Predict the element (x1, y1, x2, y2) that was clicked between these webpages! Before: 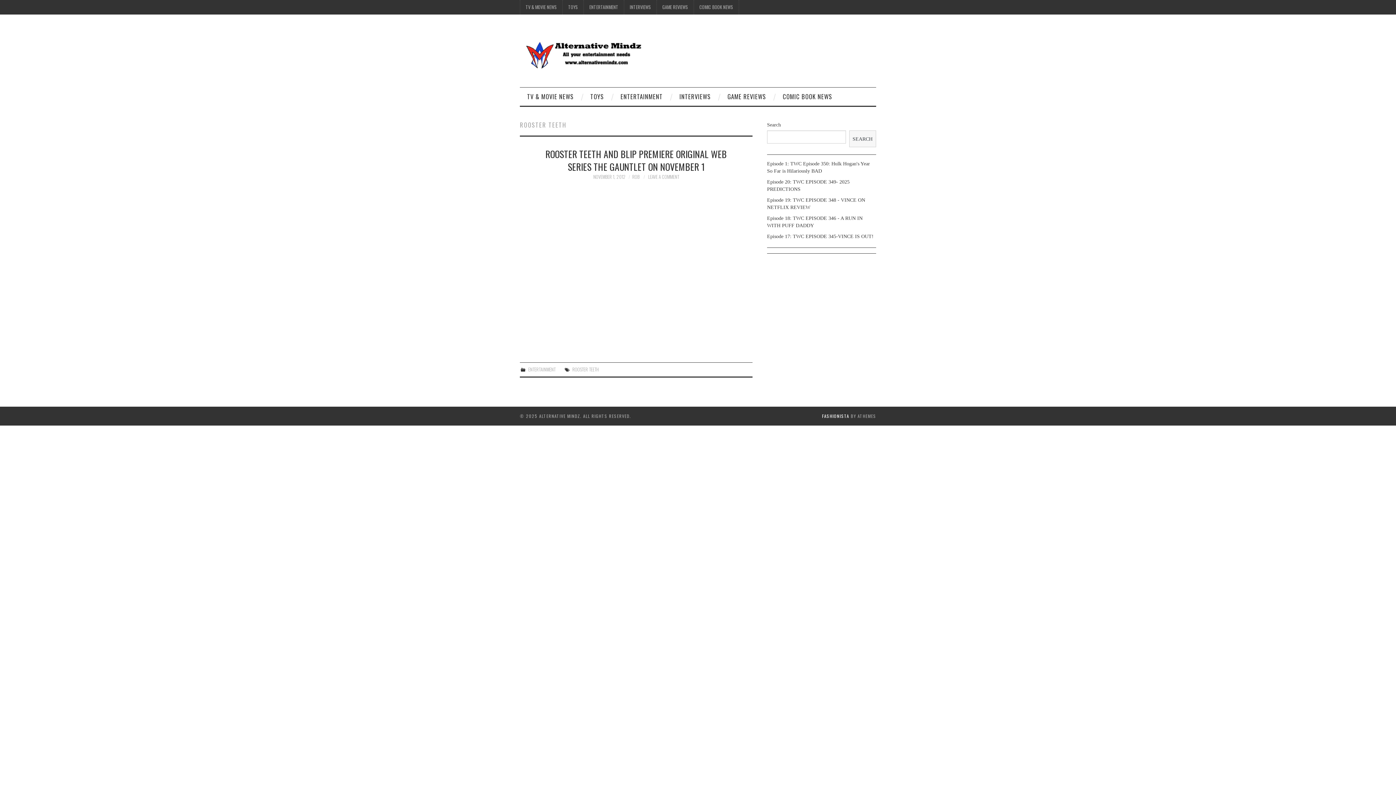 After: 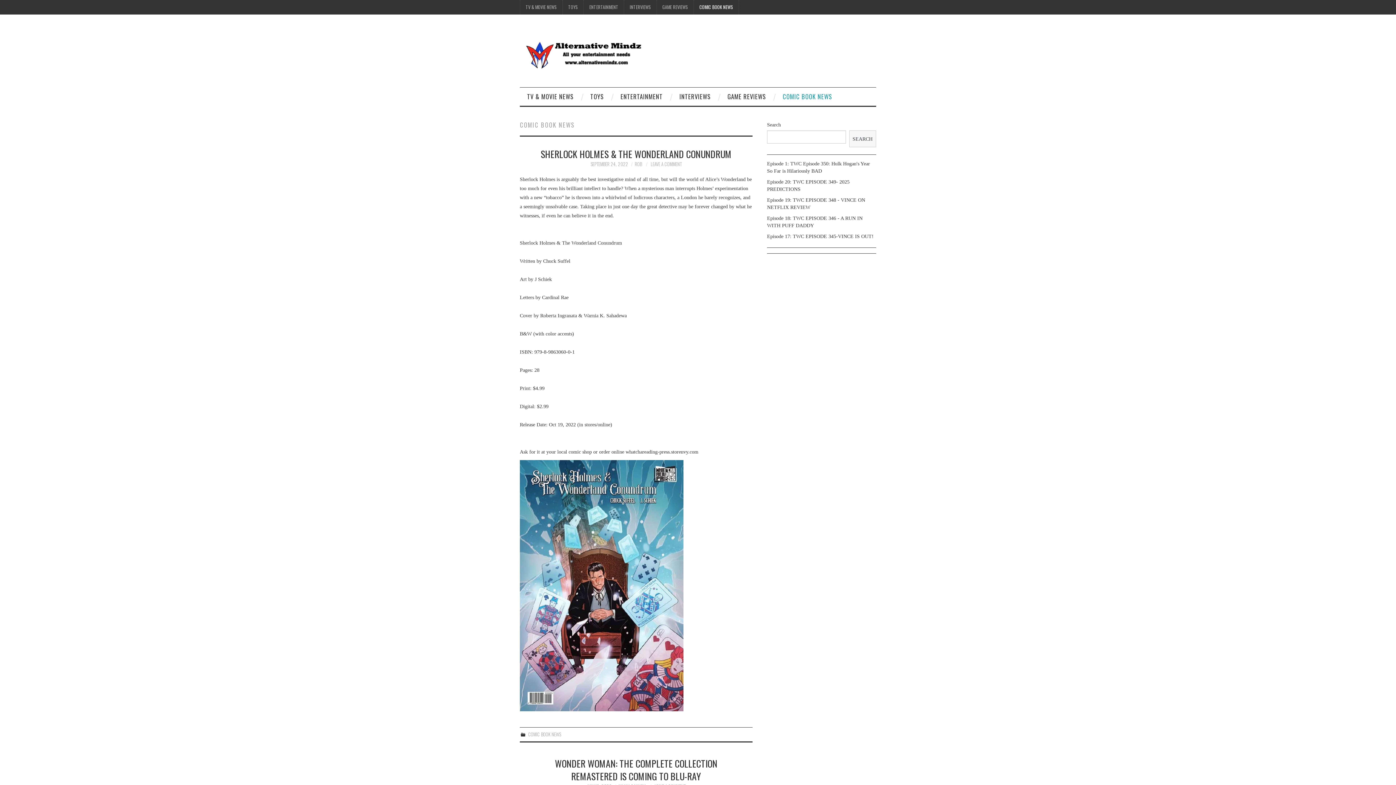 Action: label: COMIC BOOK NEWS bbox: (694, 0, 738, 14)